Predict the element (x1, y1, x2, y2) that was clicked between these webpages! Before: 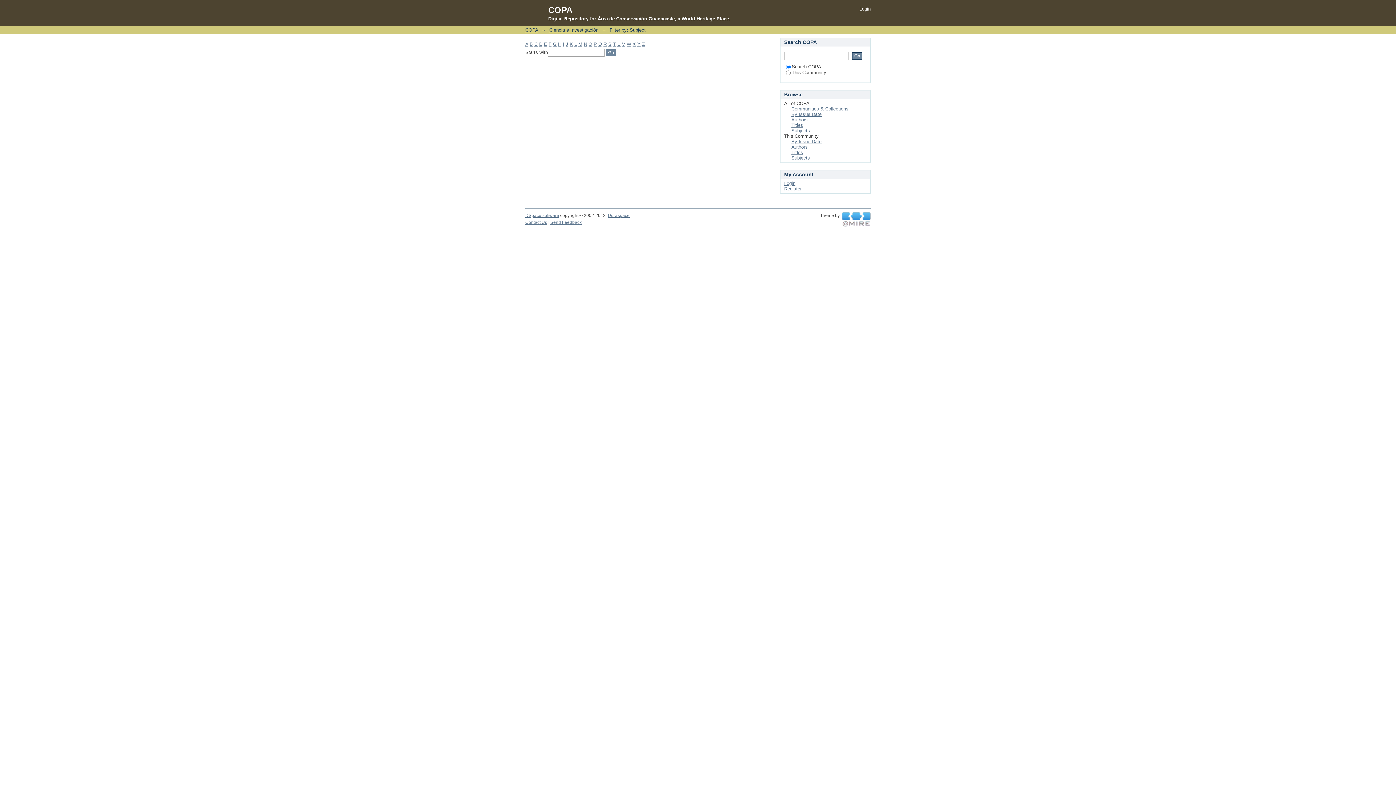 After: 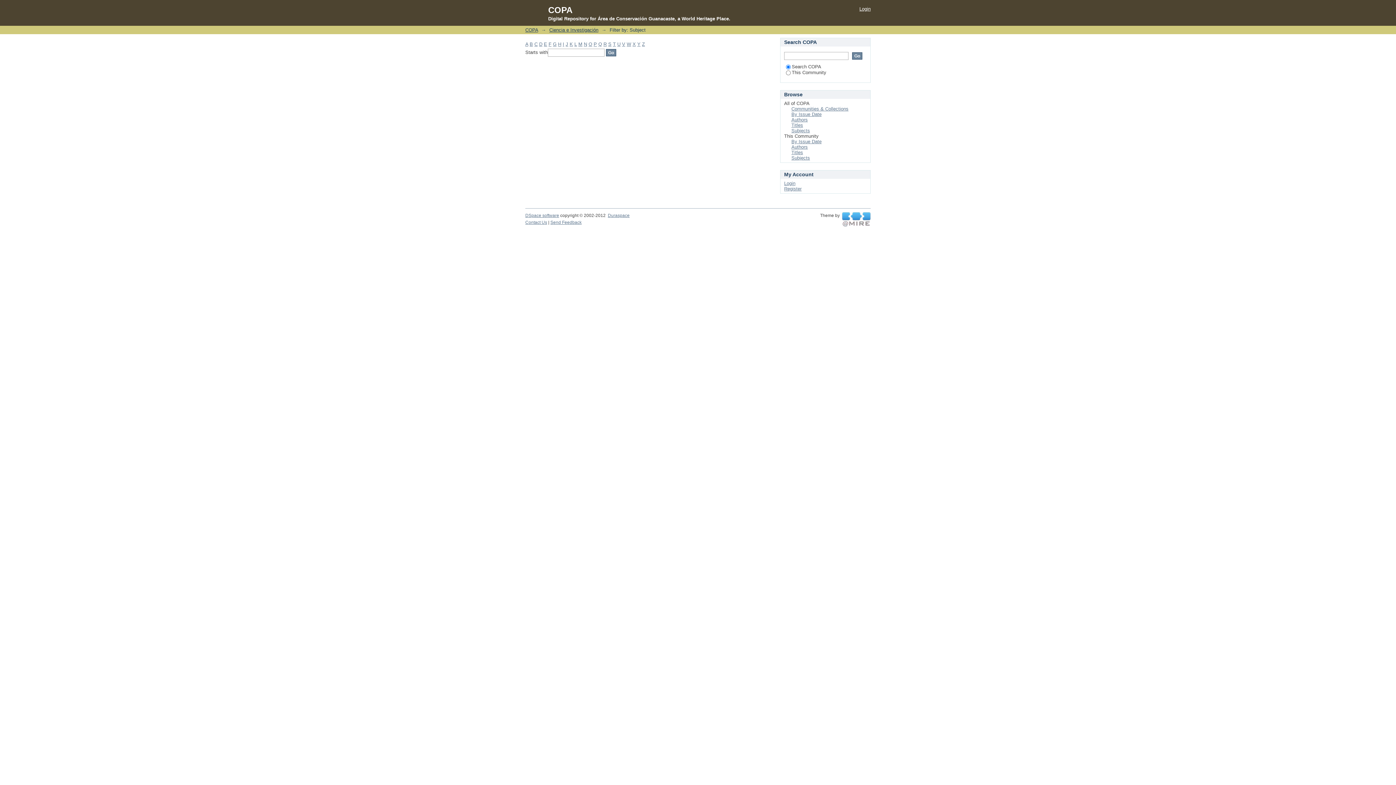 Action: bbox: (613, 41, 616, 46) label: T